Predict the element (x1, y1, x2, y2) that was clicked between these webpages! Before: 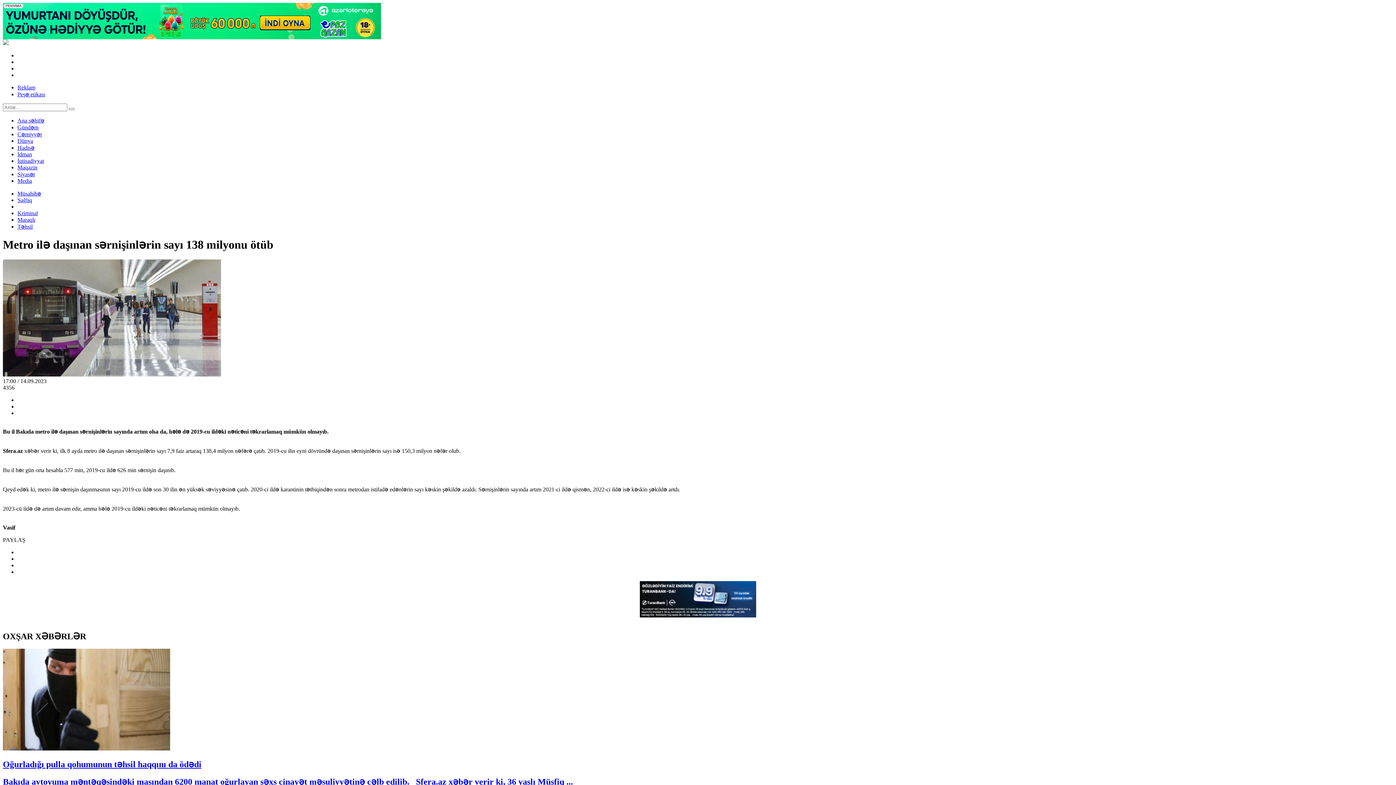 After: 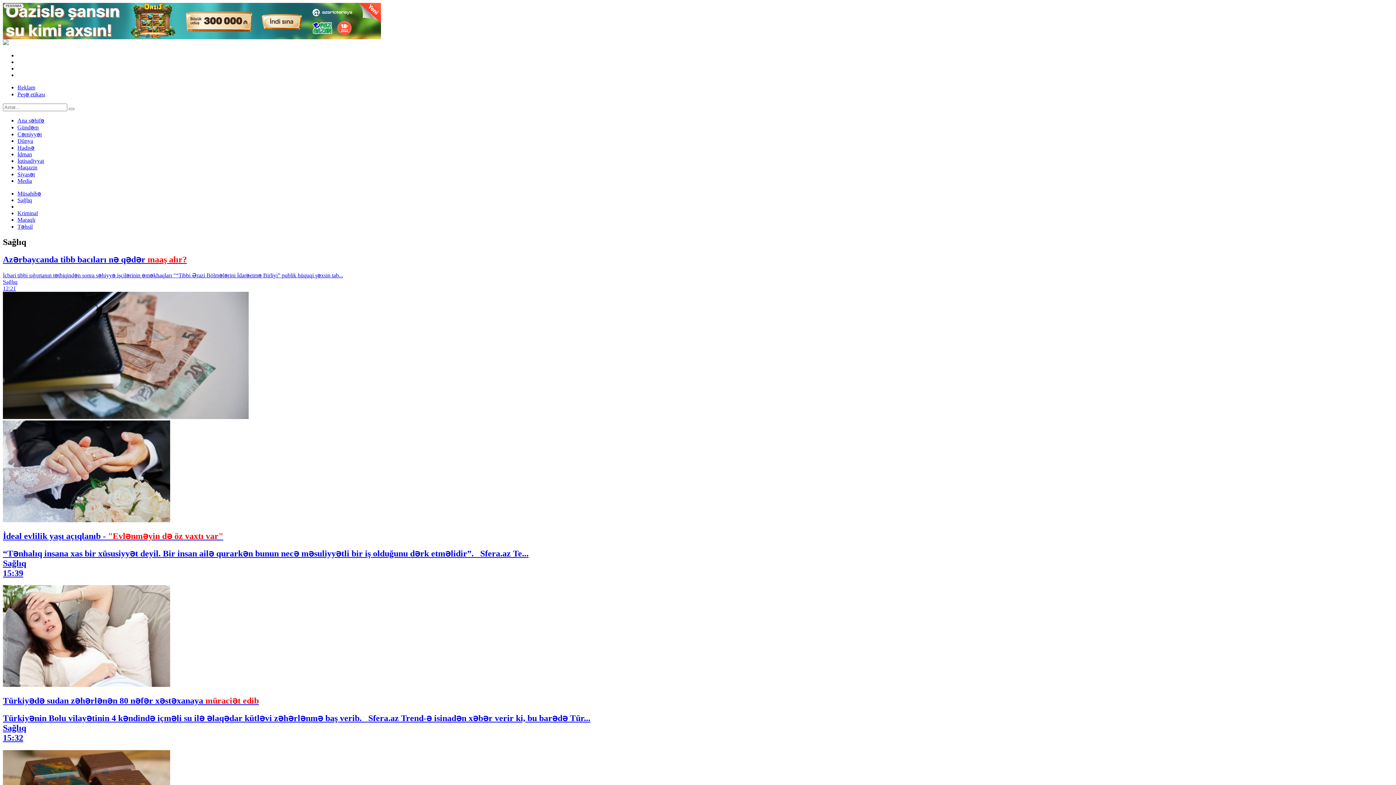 Action: bbox: (17, 197, 32, 203) label: Sağlıq